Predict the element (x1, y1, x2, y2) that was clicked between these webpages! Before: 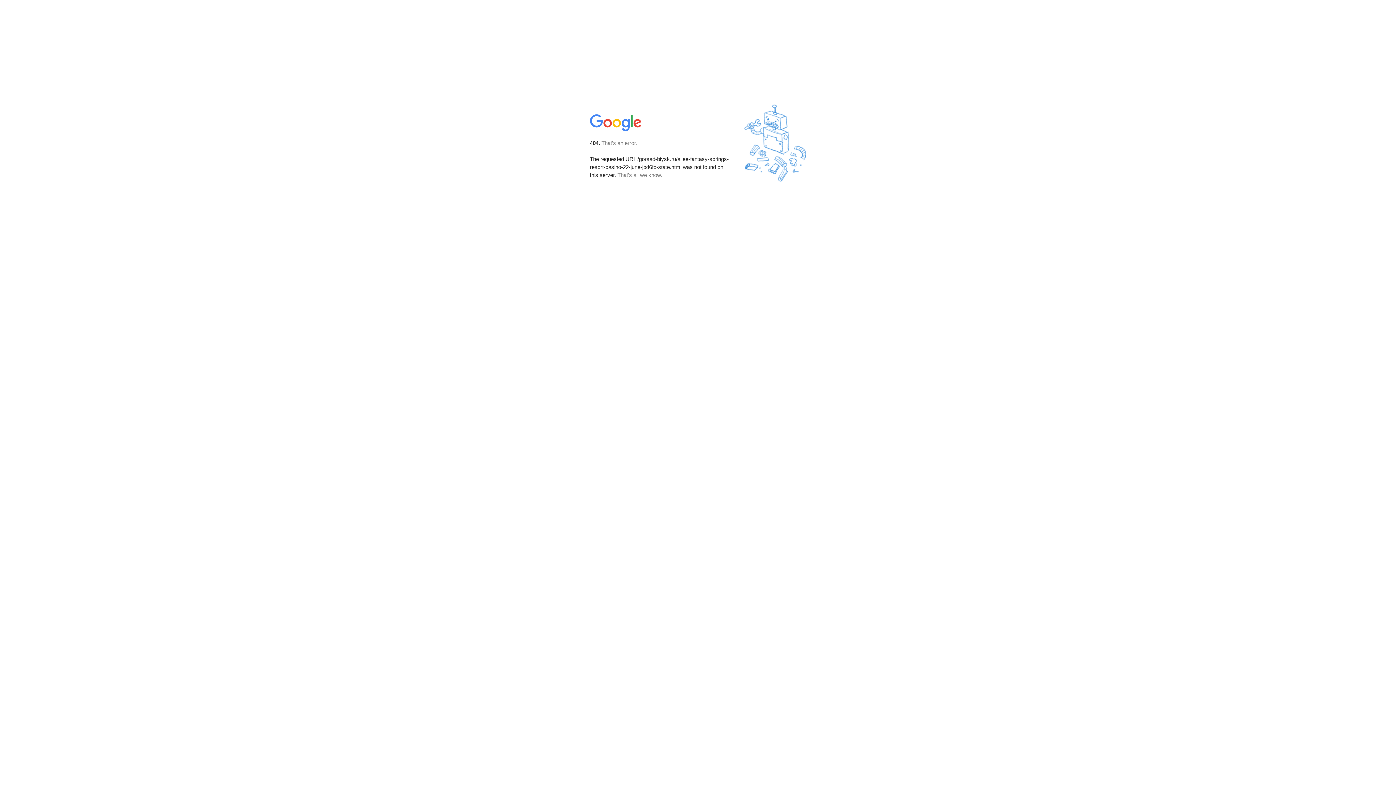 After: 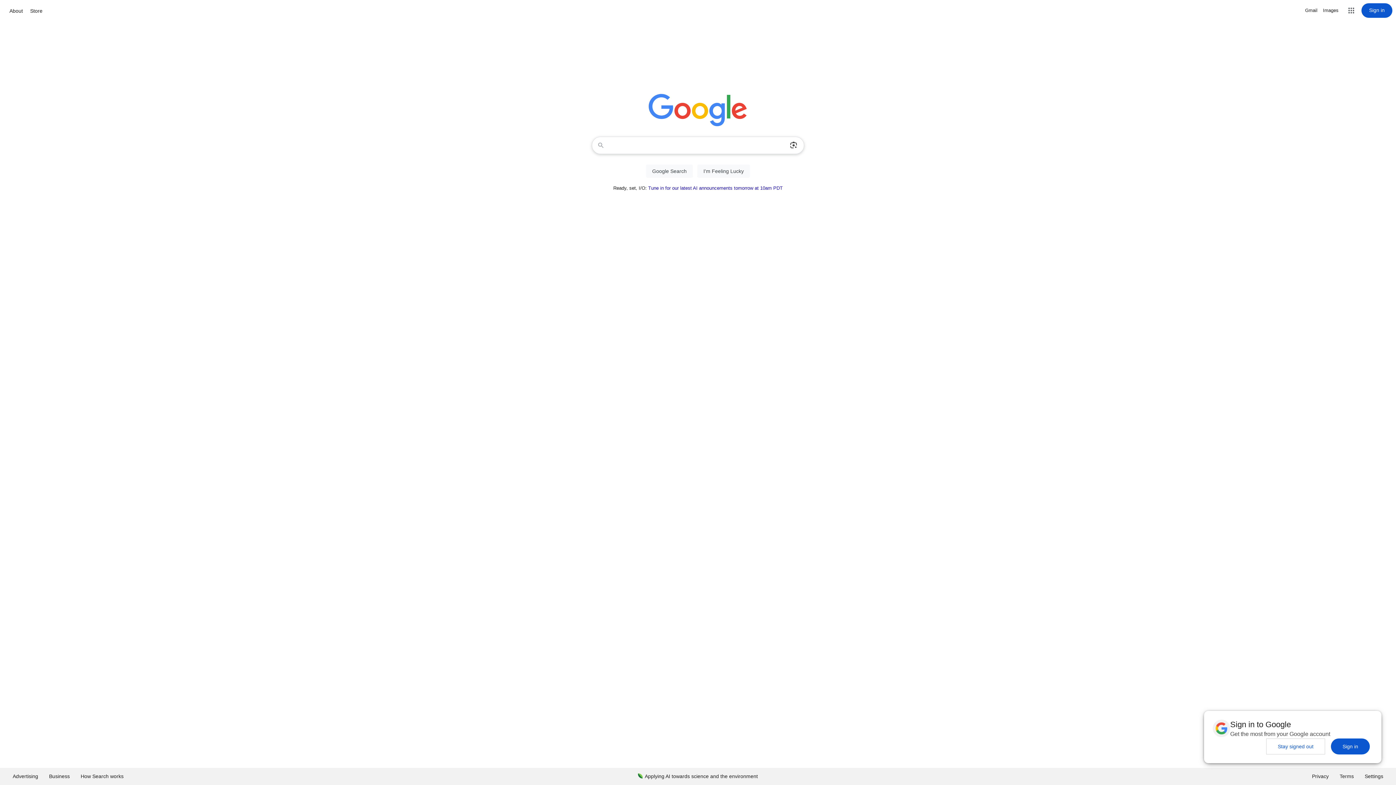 Action: bbox: (590, 127, 642, 134)